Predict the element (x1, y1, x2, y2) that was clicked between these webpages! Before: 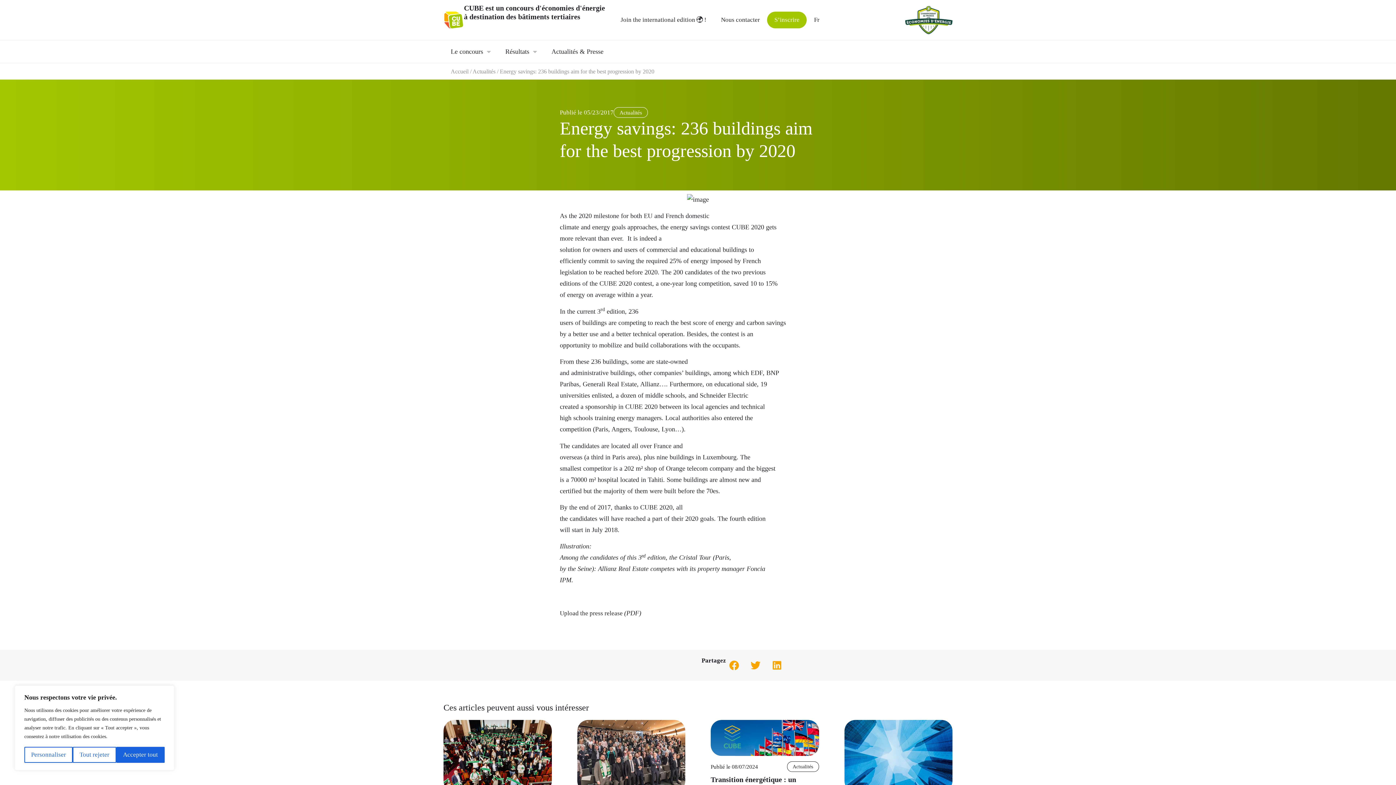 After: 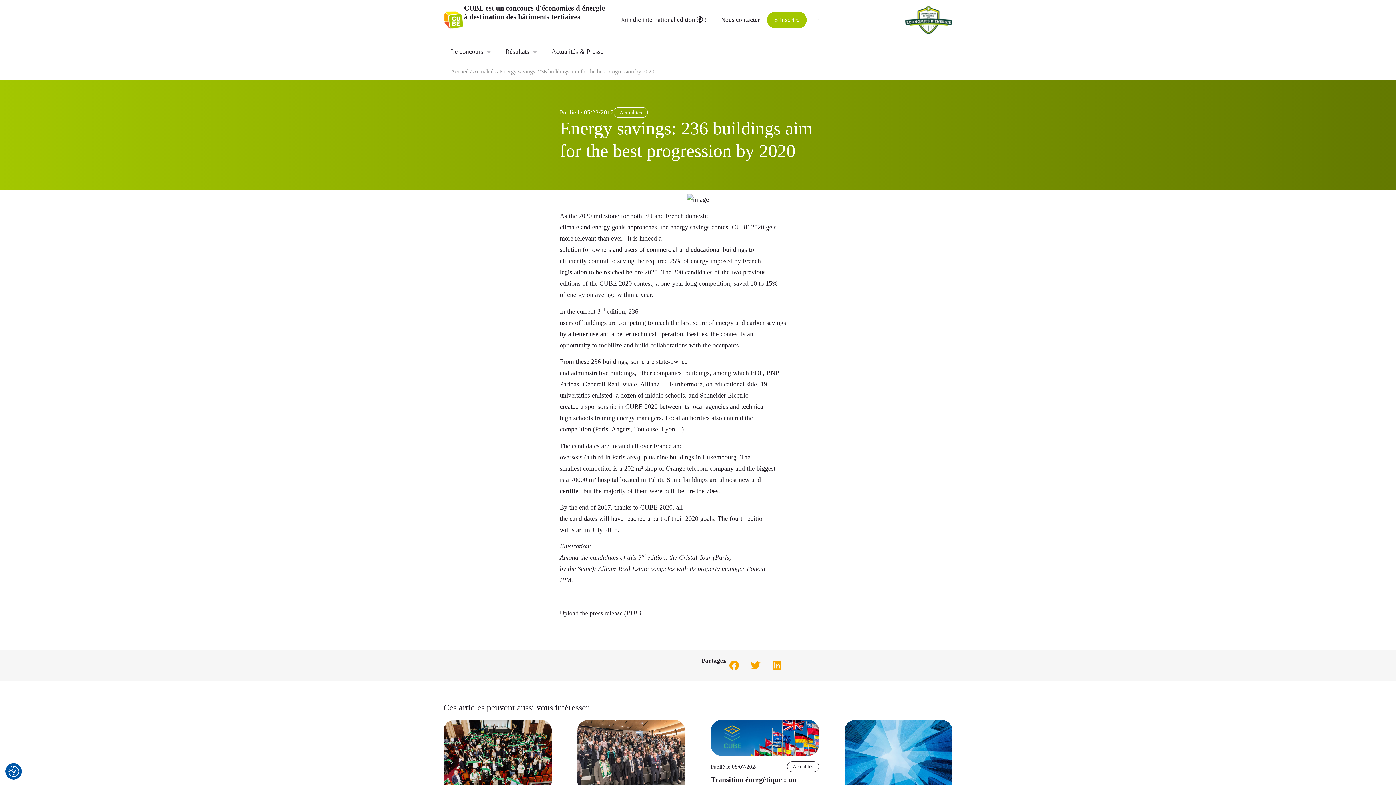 Action: label: Tout rejeter bbox: (72, 747, 116, 763)